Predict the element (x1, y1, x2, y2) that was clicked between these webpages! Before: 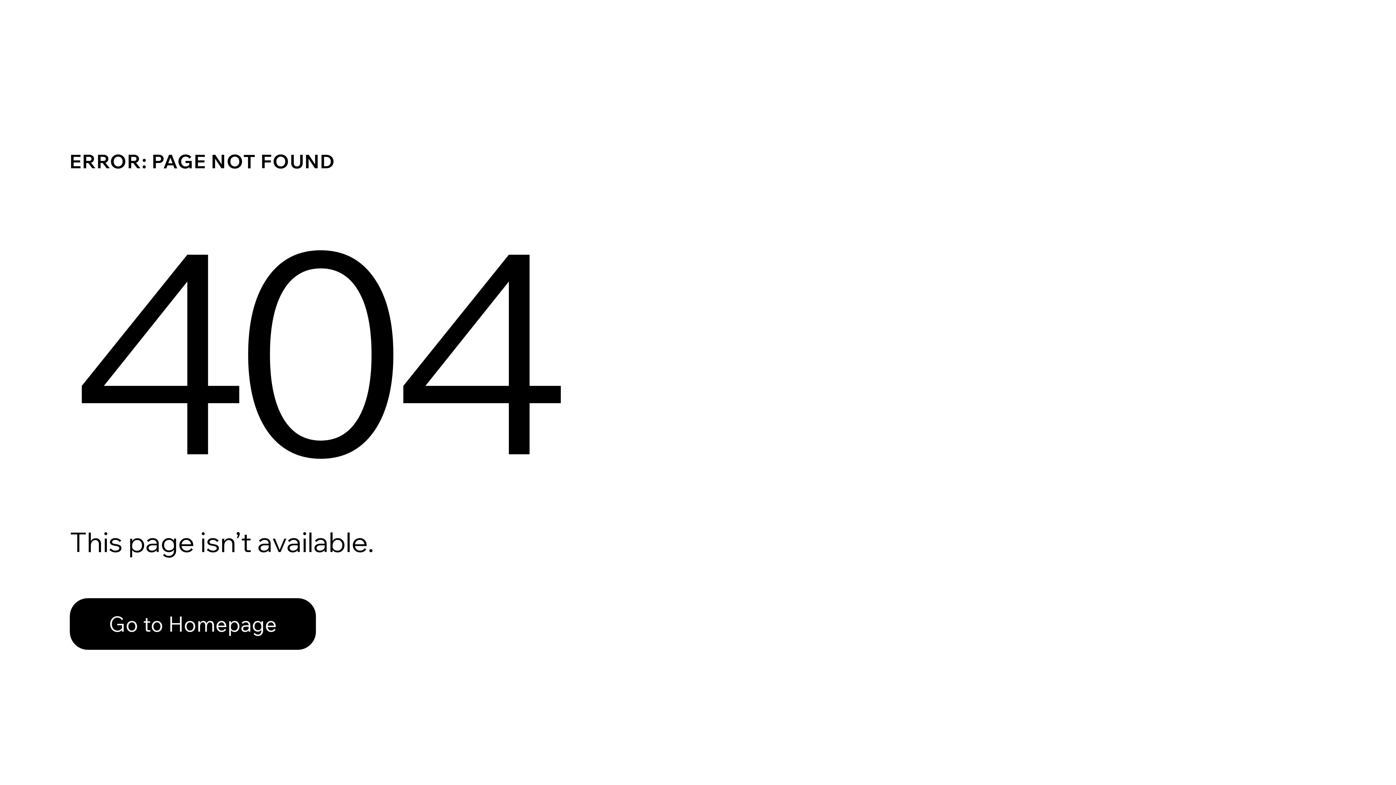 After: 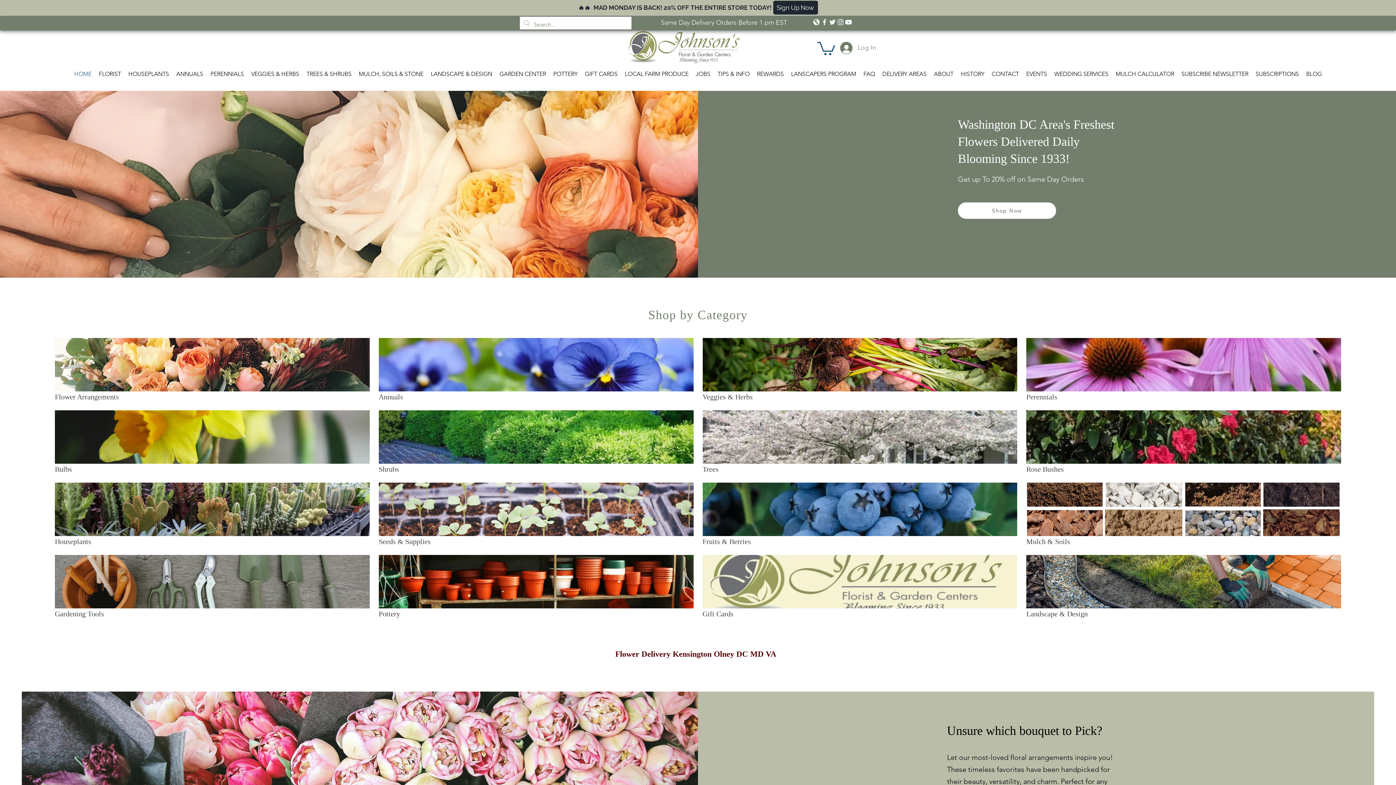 Action: bbox: (69, 582, 768, 659) label: Go to Homepage